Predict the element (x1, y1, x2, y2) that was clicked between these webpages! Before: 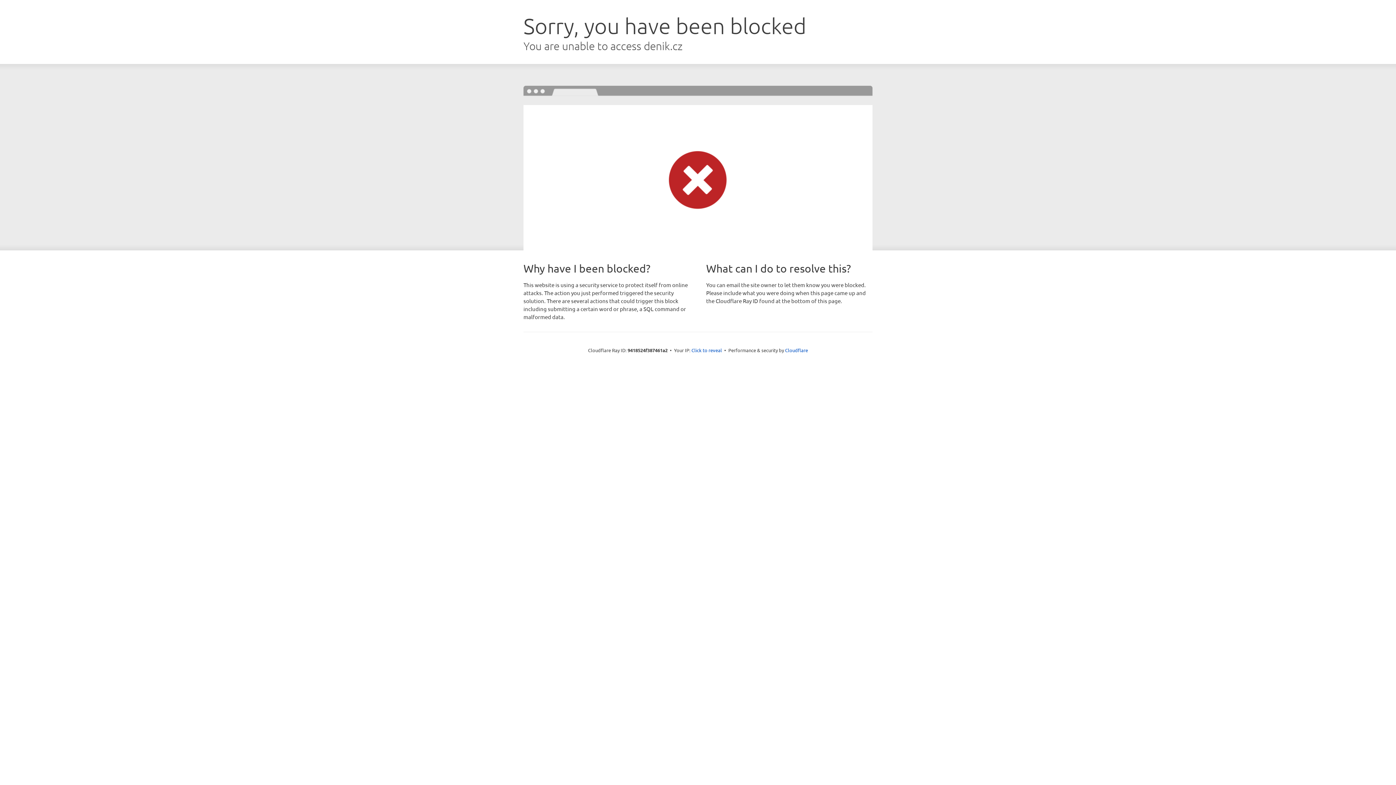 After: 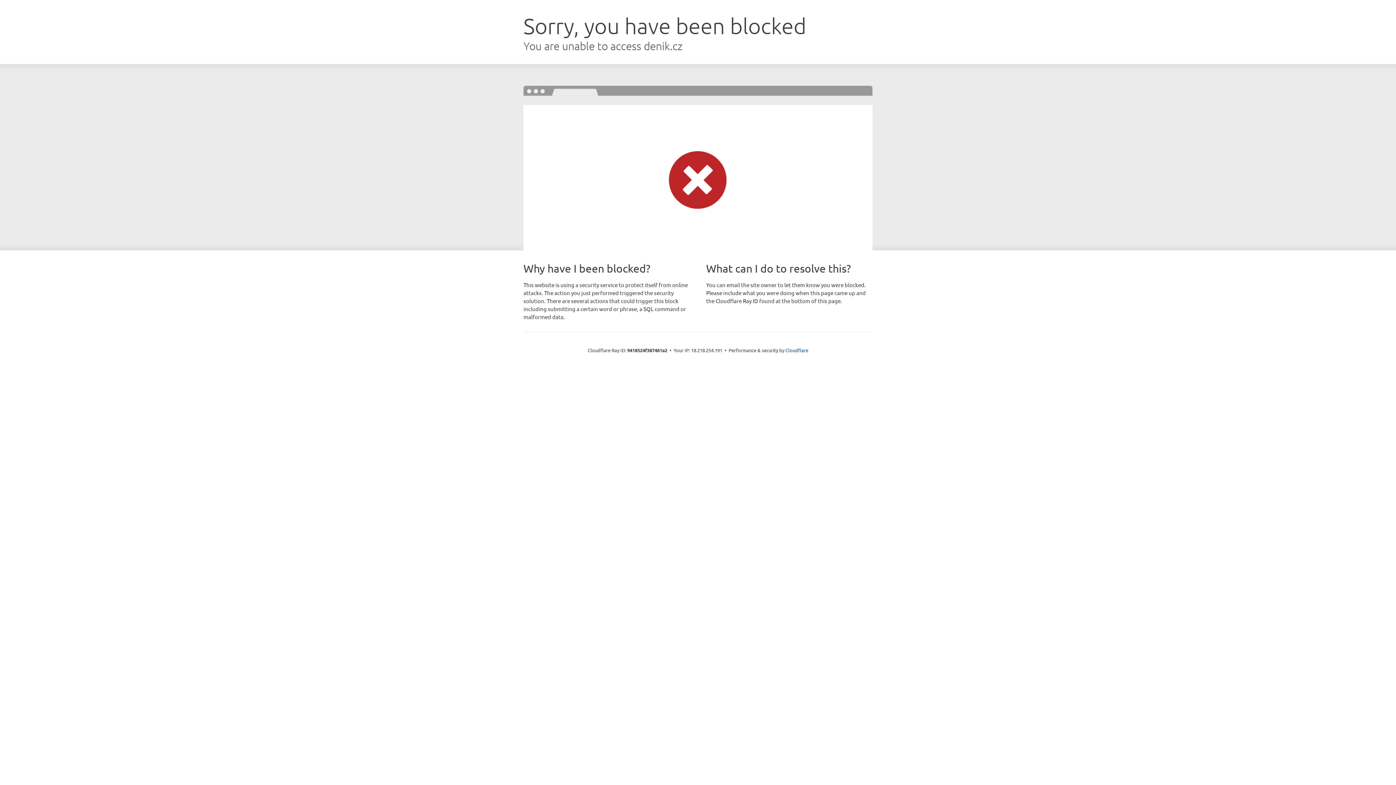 Action: bbox: (691, 346, 722, 353) label: Click to reveal